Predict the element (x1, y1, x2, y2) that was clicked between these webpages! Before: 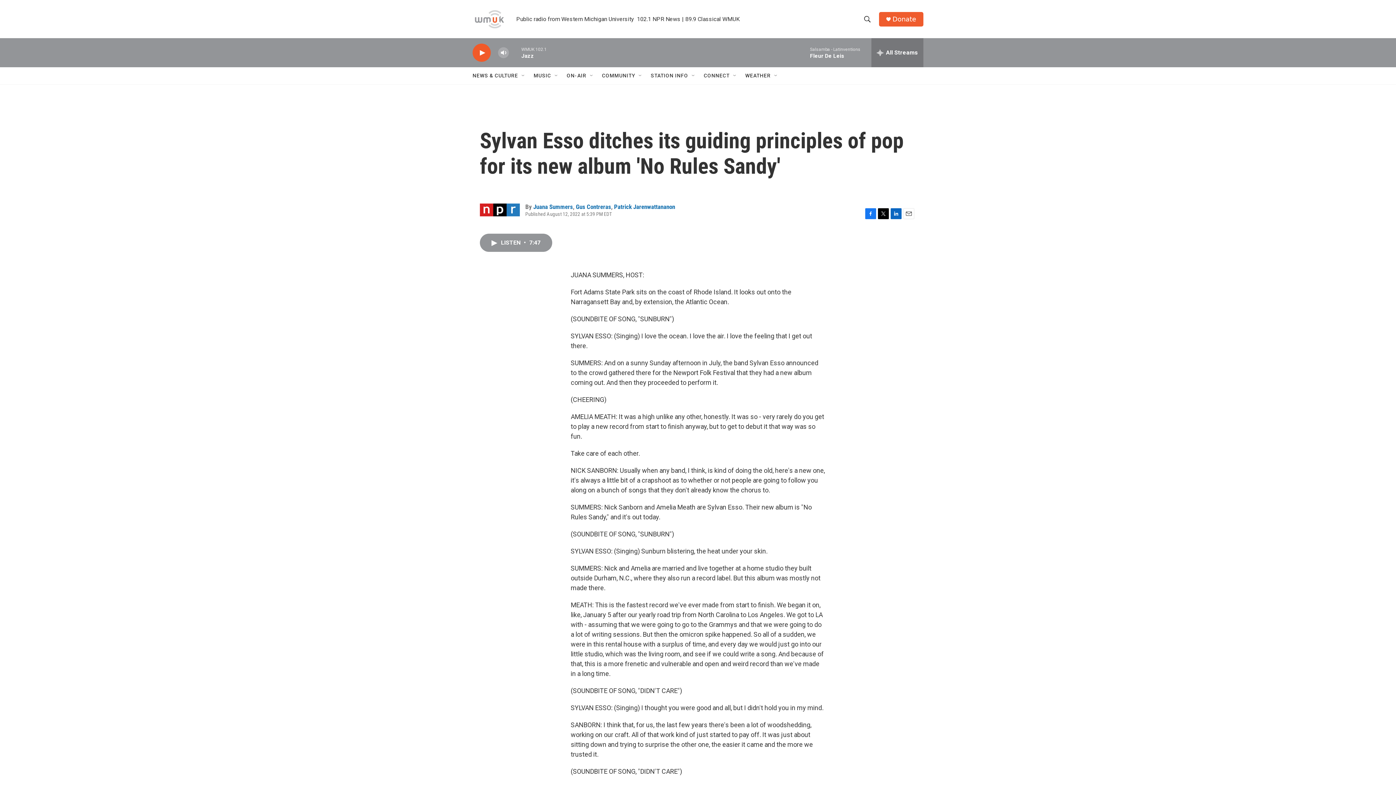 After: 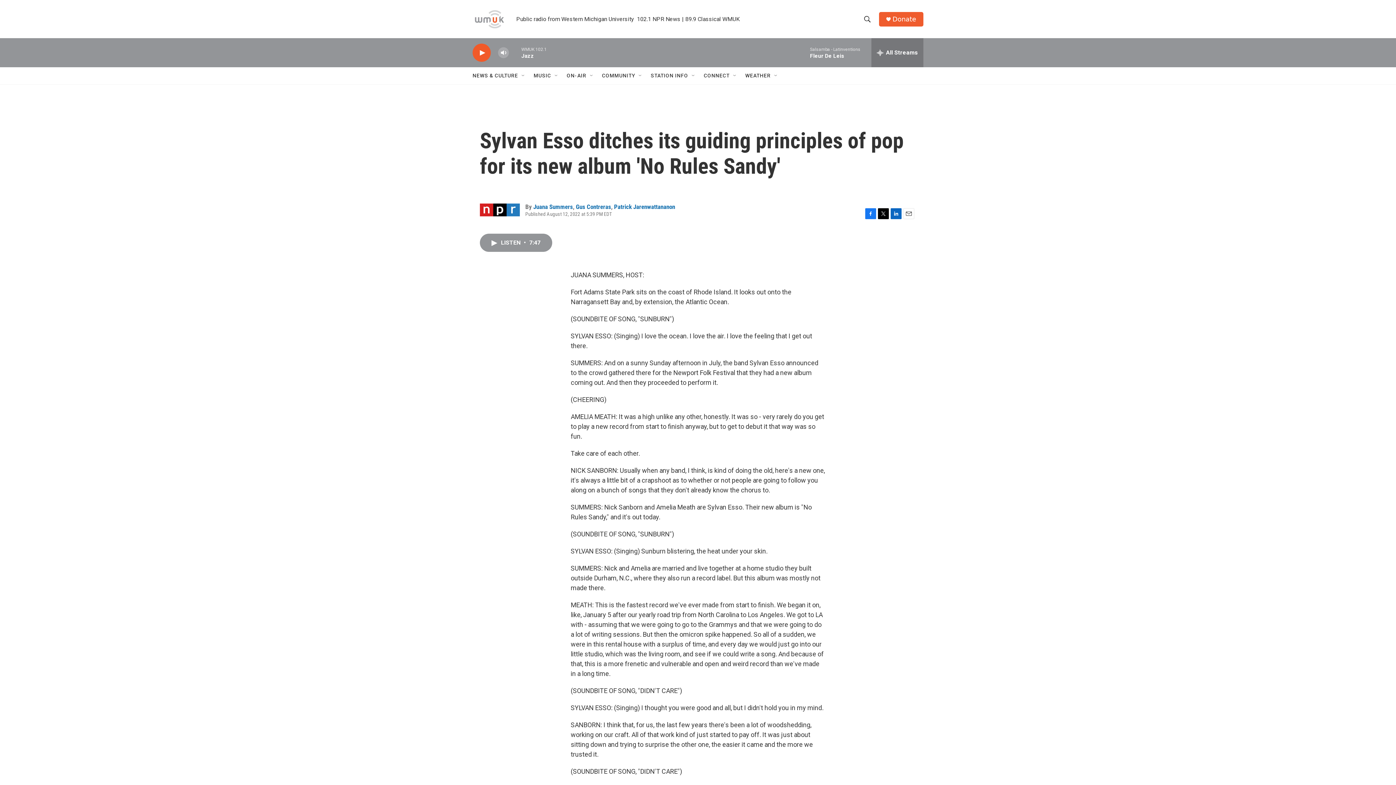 Action: bbox: (903, 233, 914, 244) label: Email